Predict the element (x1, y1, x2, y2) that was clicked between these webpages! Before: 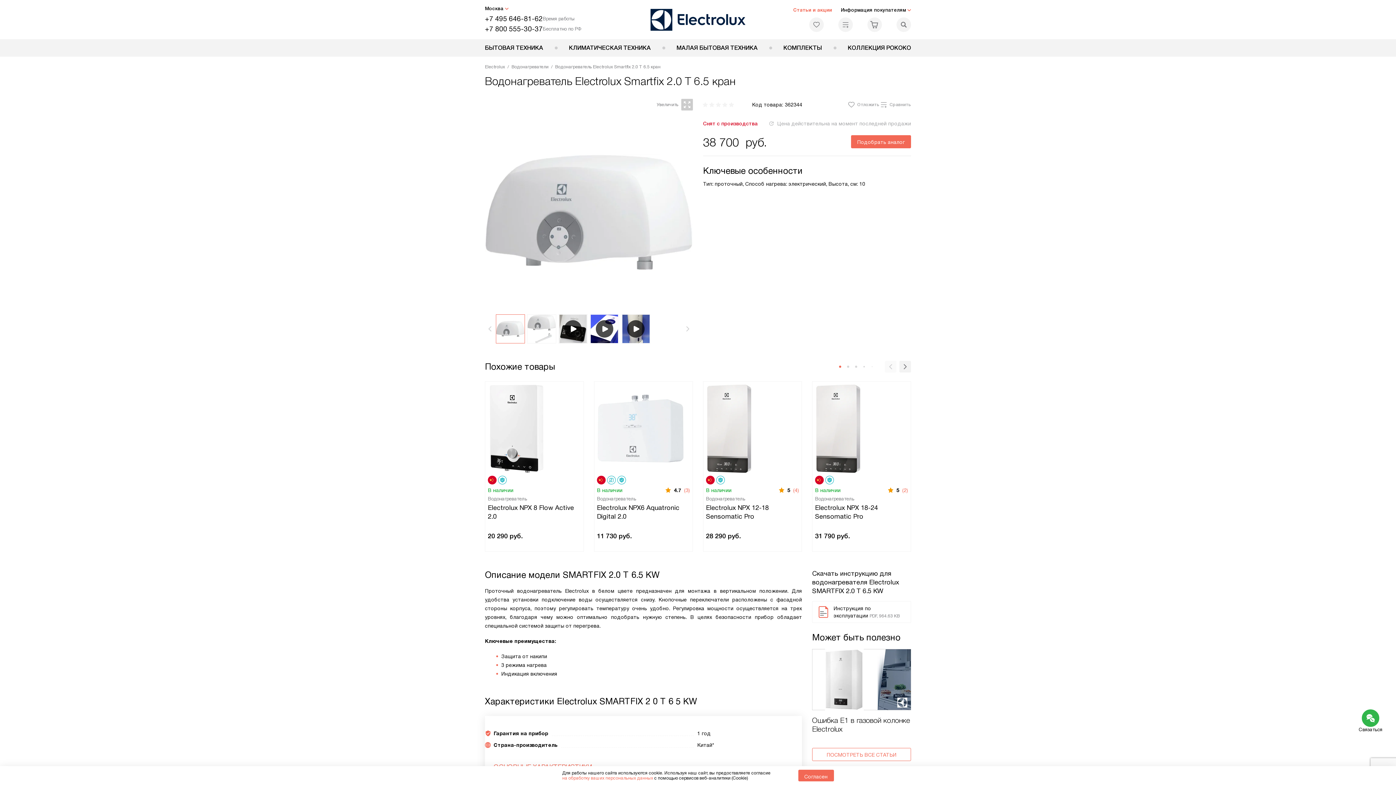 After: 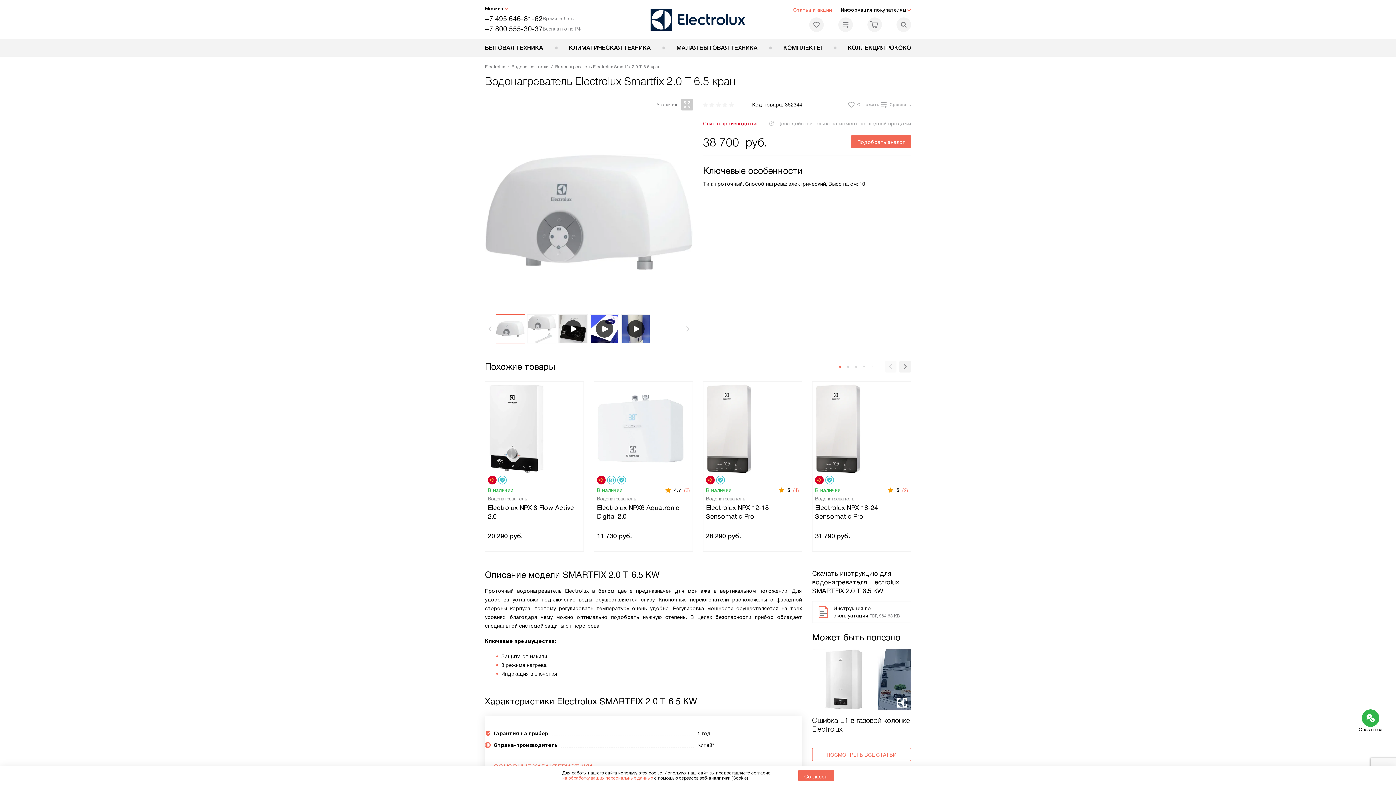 Action: bbox: (485, 14, 542, 23) label: +7 495 646-81-62